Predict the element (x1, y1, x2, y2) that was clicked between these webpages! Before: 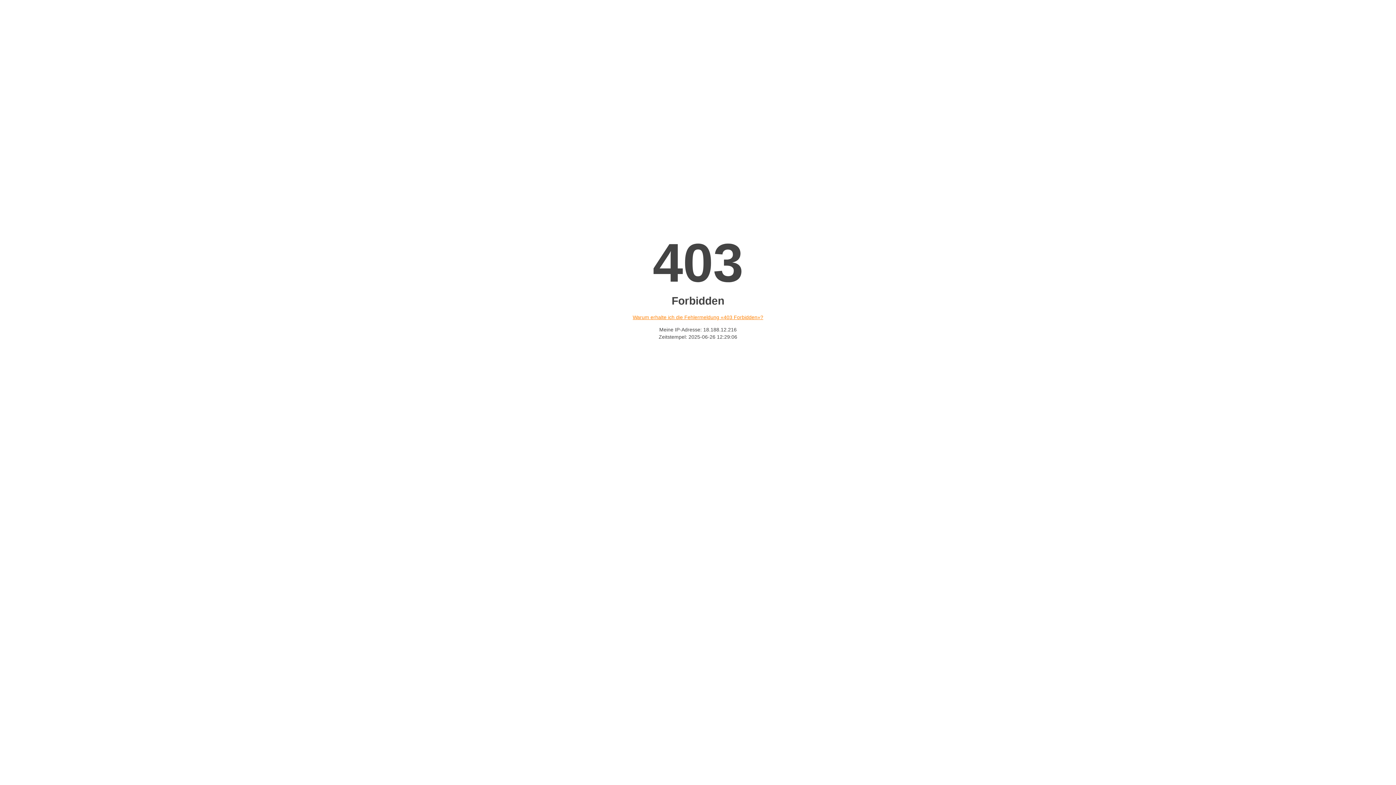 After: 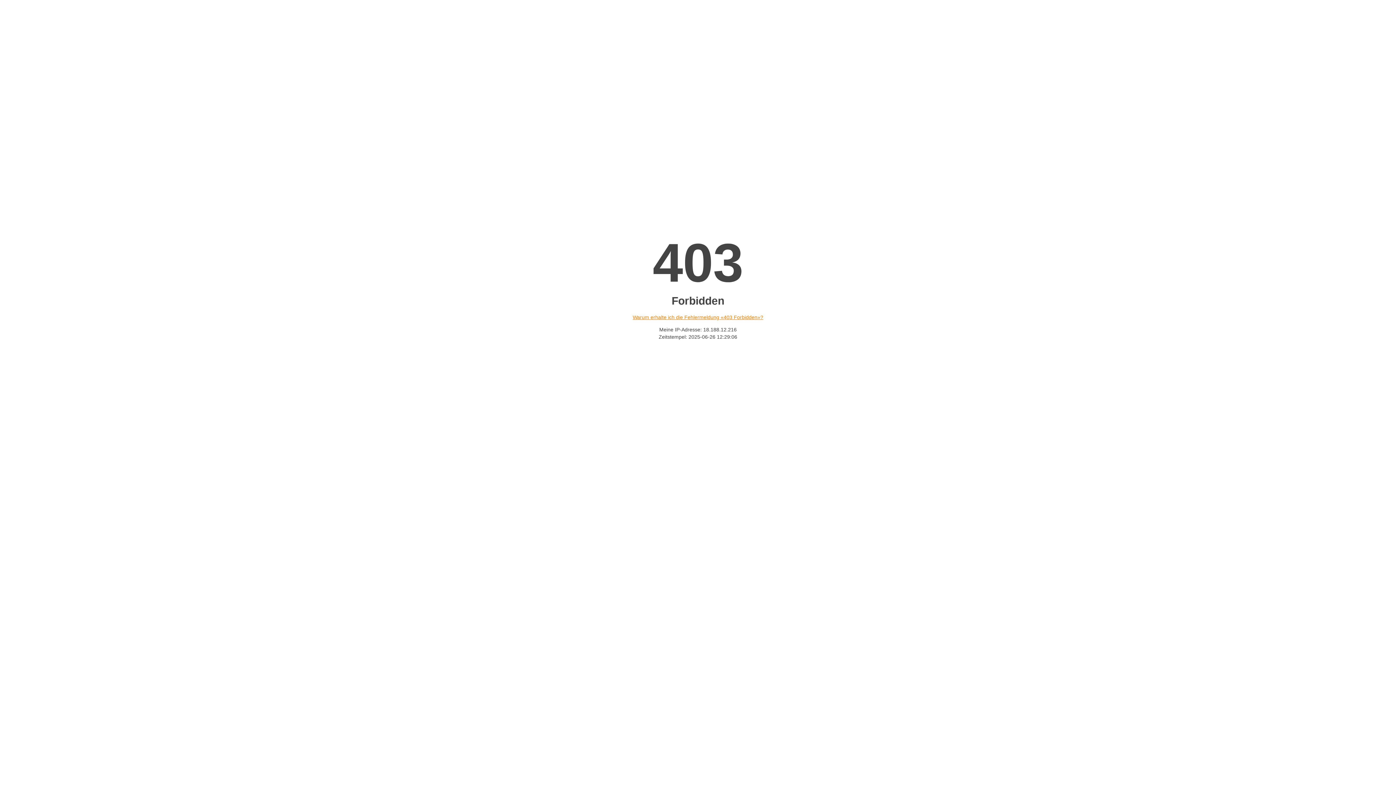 Action: label: Warum erhalte ich die Fehlermeldung «403 Forbidden»? bbox: (632, 314, 763, 320)